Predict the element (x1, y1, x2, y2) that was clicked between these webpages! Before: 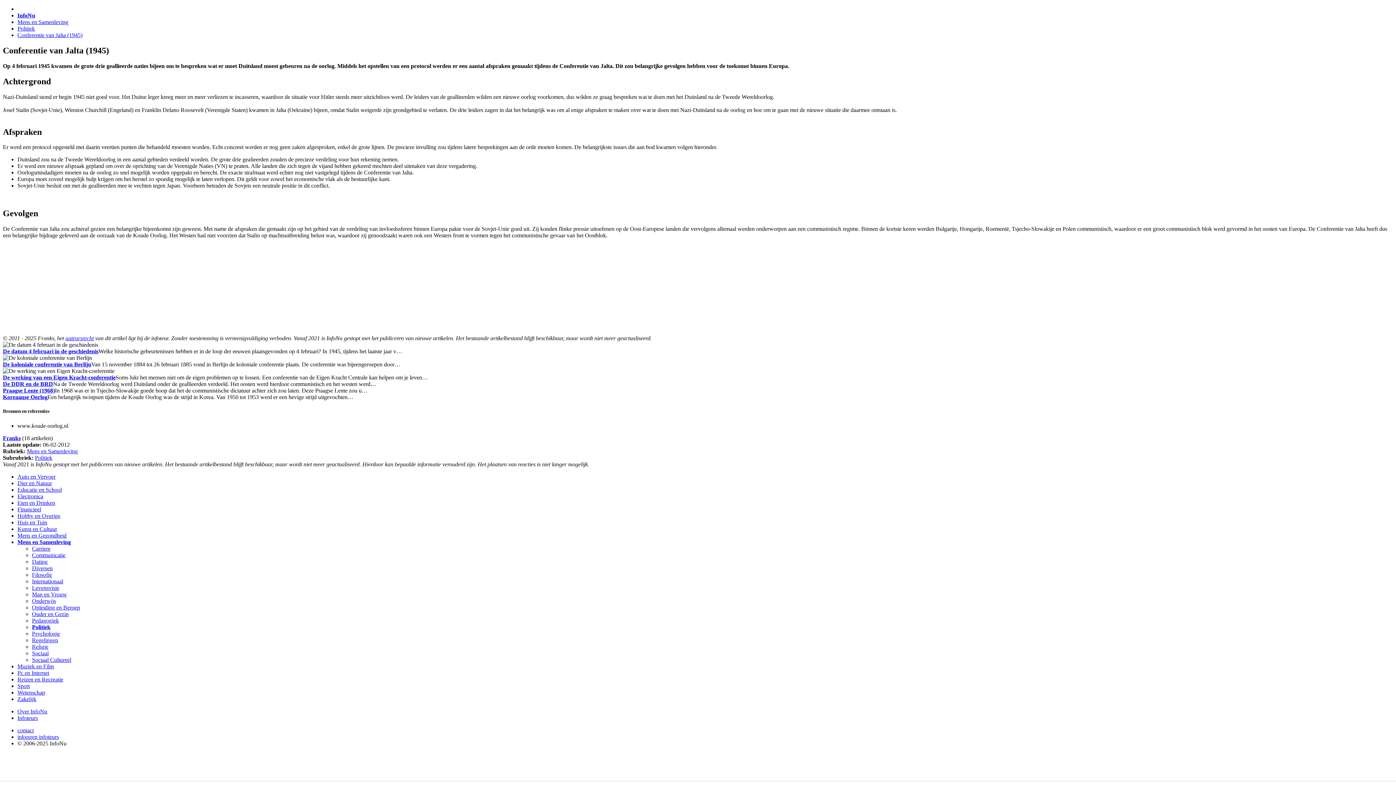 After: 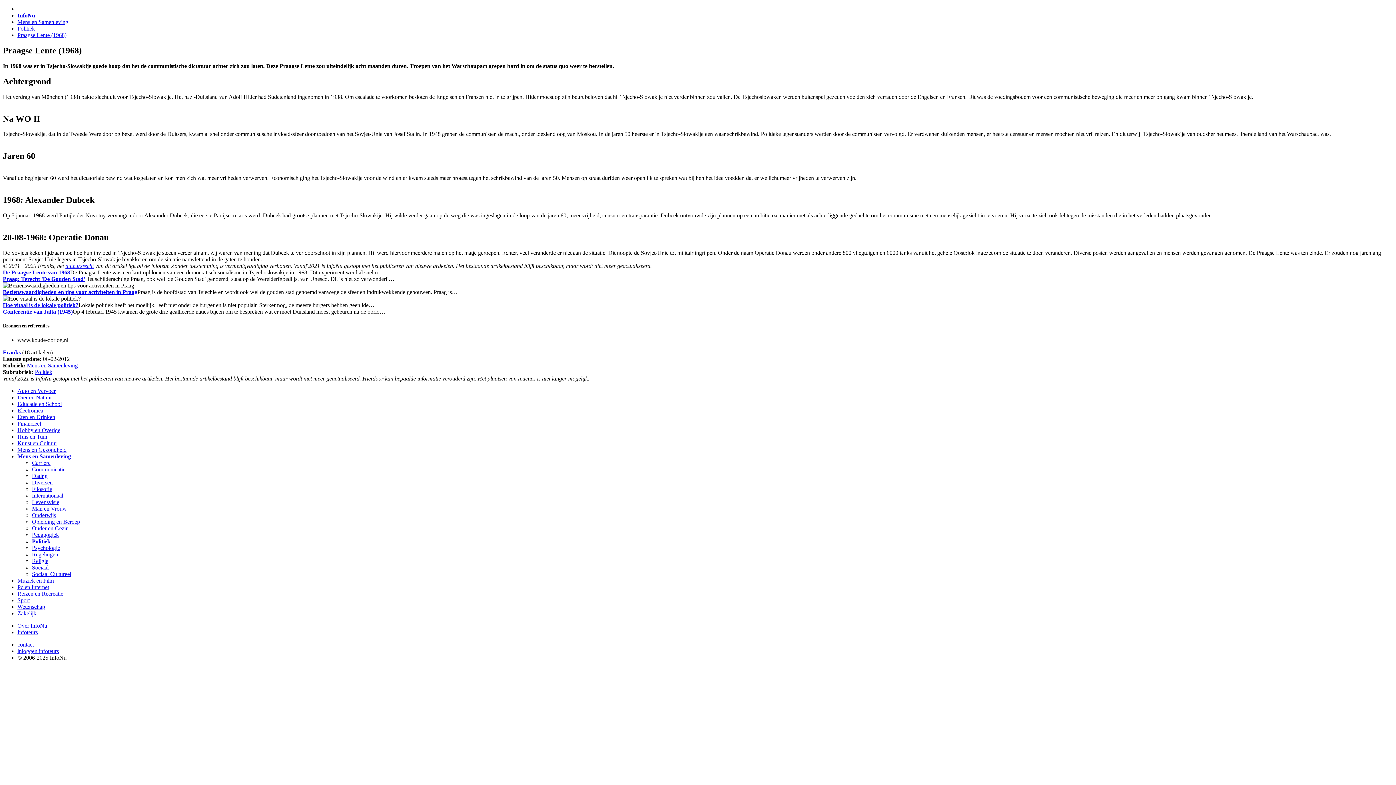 Action: label: Praagse Lente (1968) bbox: (2, 387, 54, 393)